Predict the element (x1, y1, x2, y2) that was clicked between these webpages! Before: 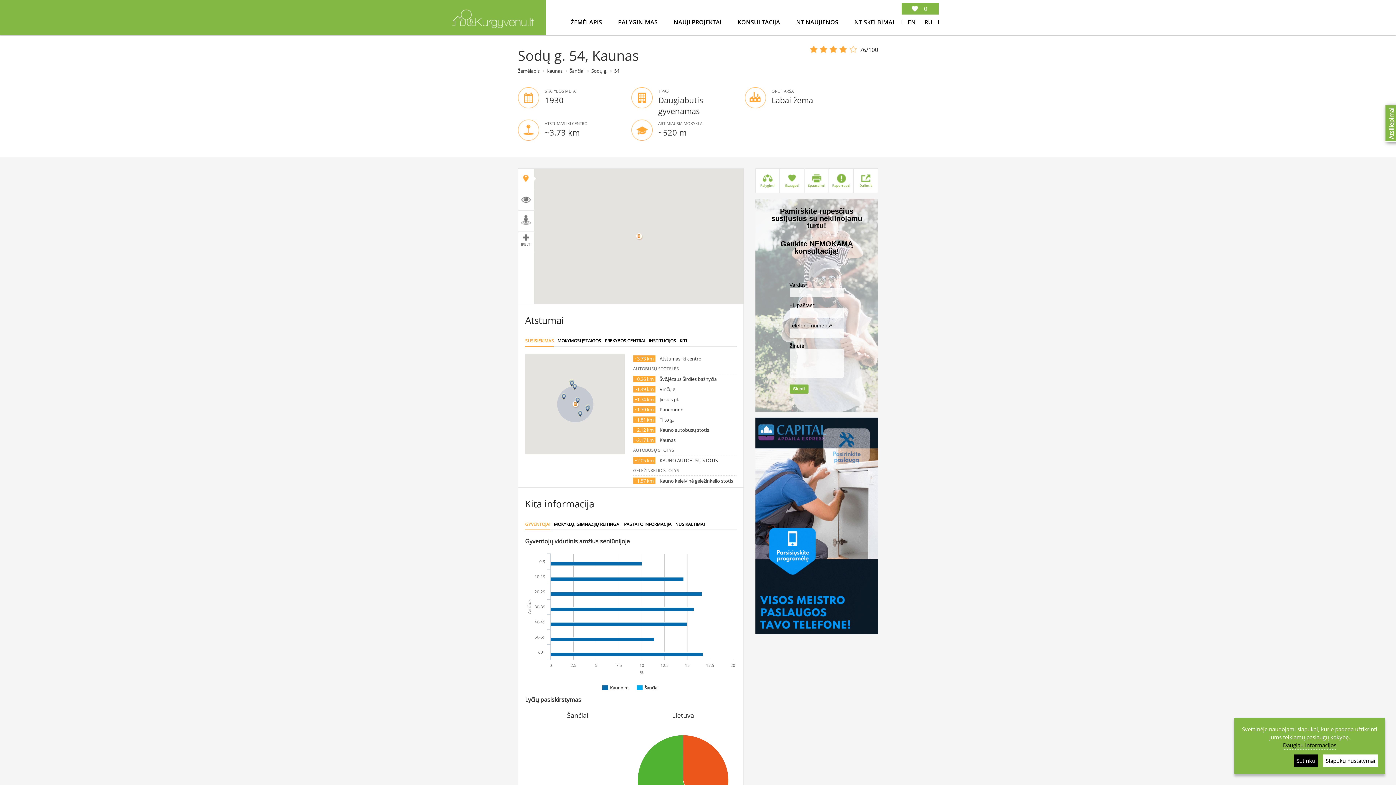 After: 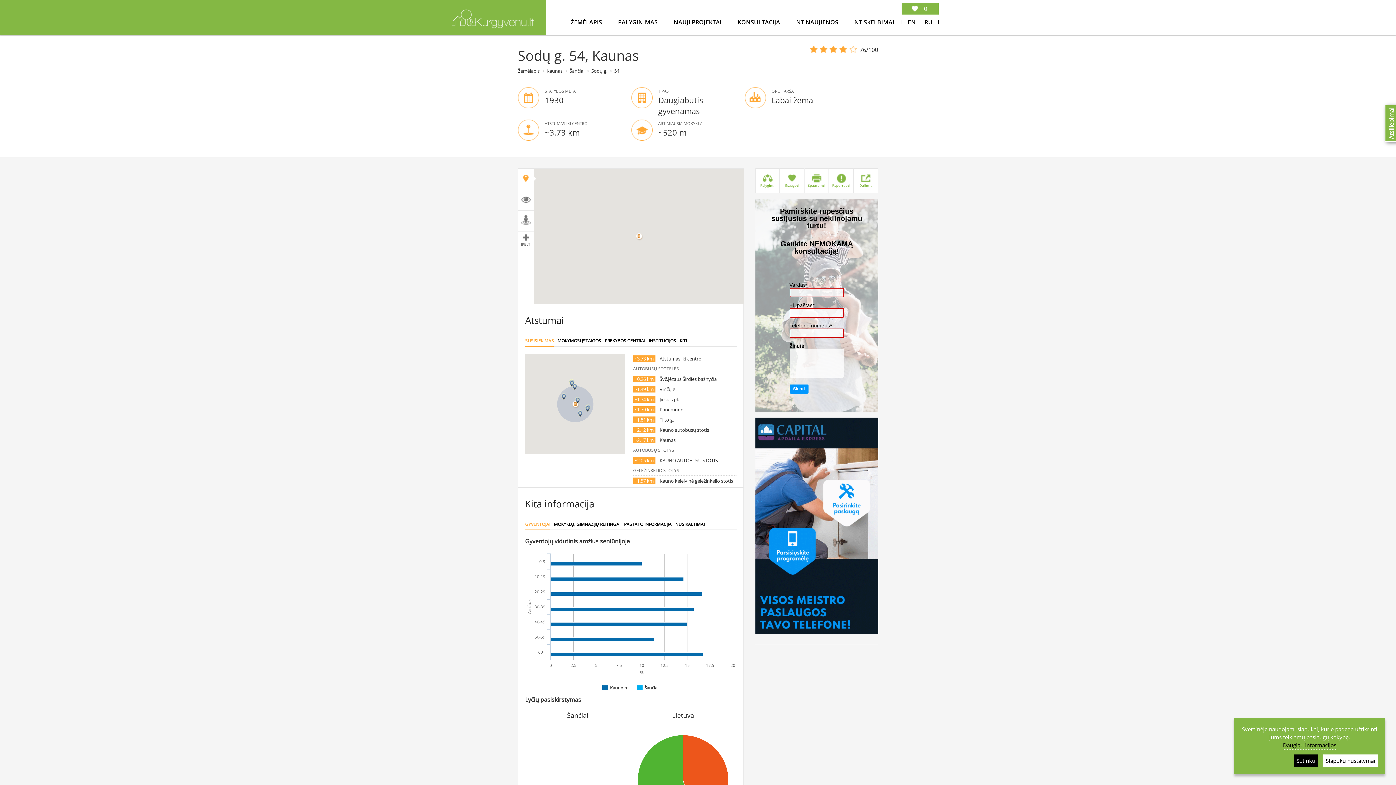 Action: bbox: (789, 384, 808, 393) label: Siųsti